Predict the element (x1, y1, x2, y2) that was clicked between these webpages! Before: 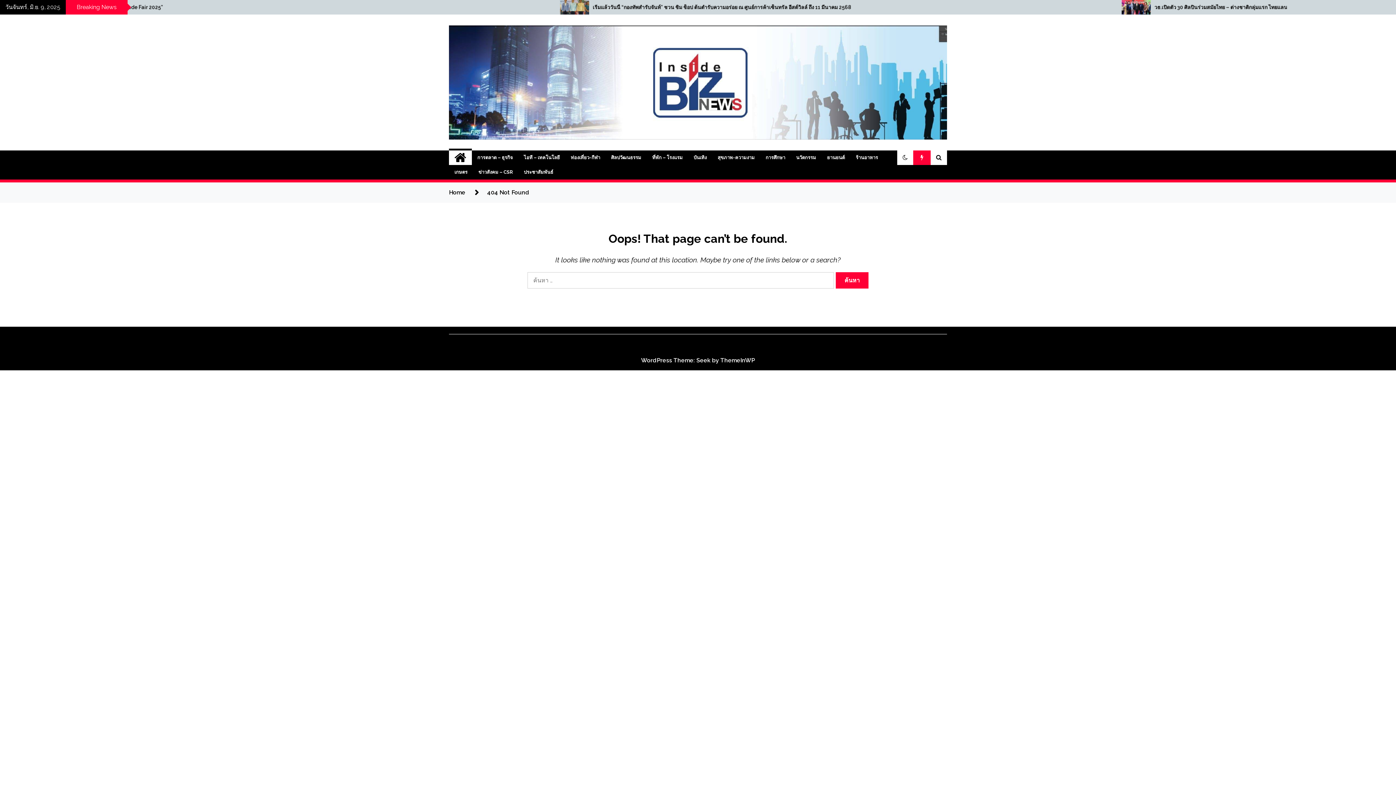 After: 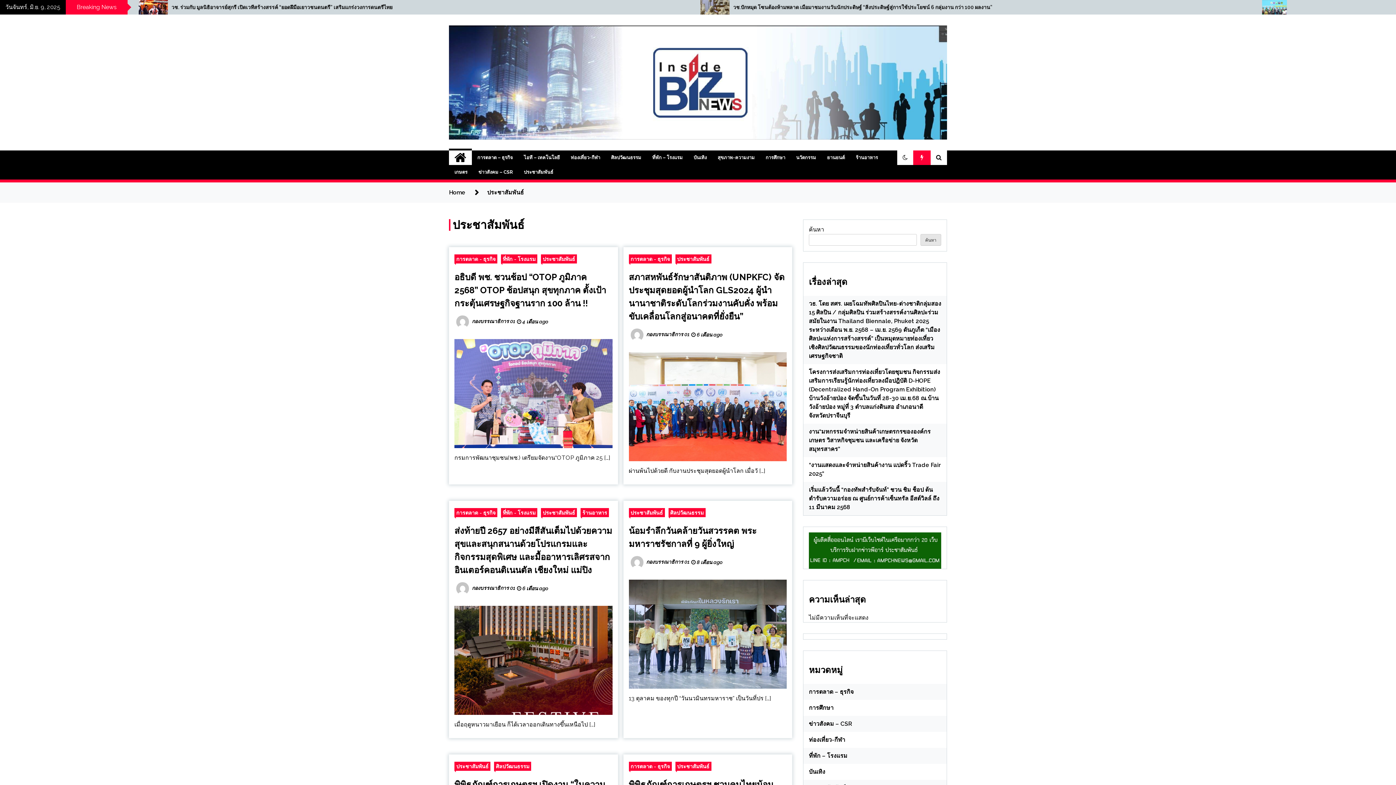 Action: label: ประชาสัมพันธ์ bbox: (518, 165, 558, 179)